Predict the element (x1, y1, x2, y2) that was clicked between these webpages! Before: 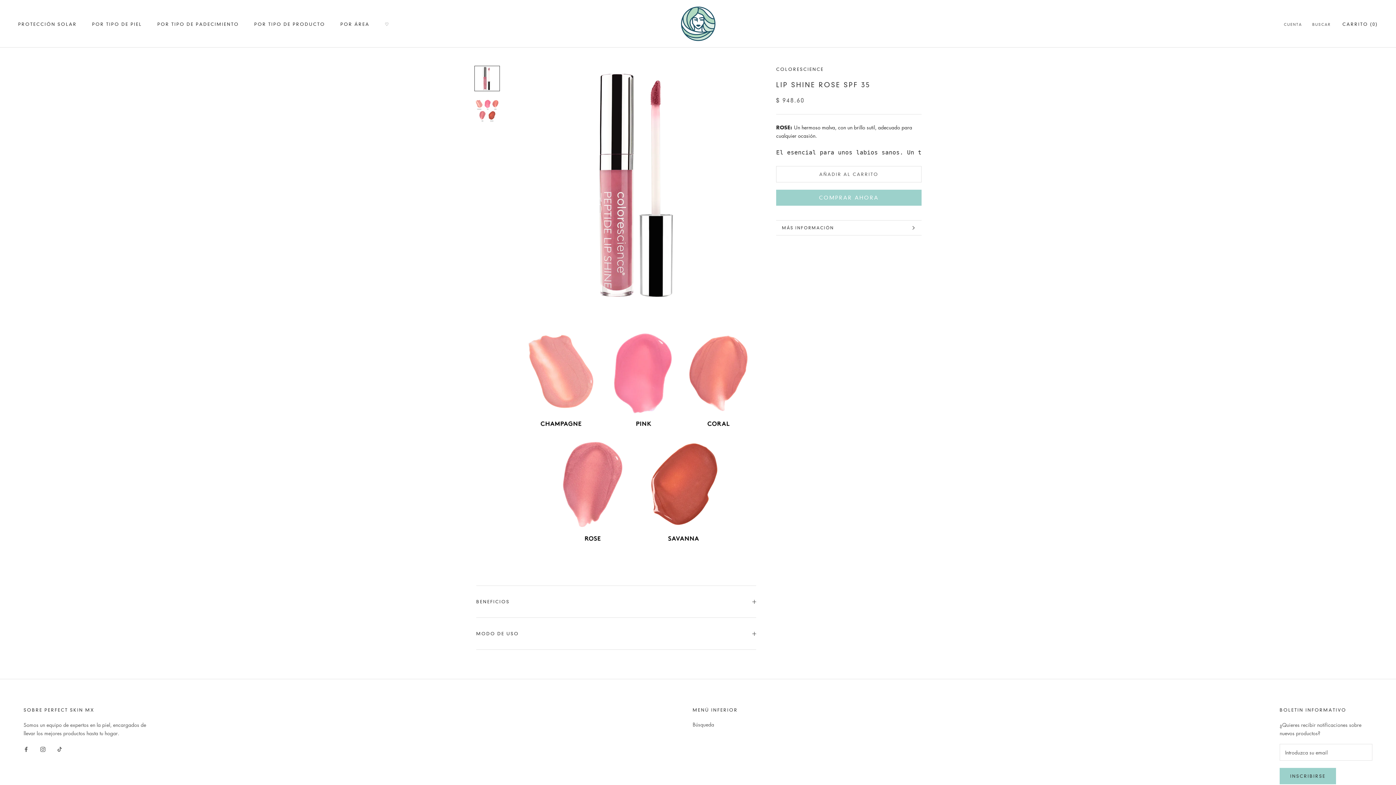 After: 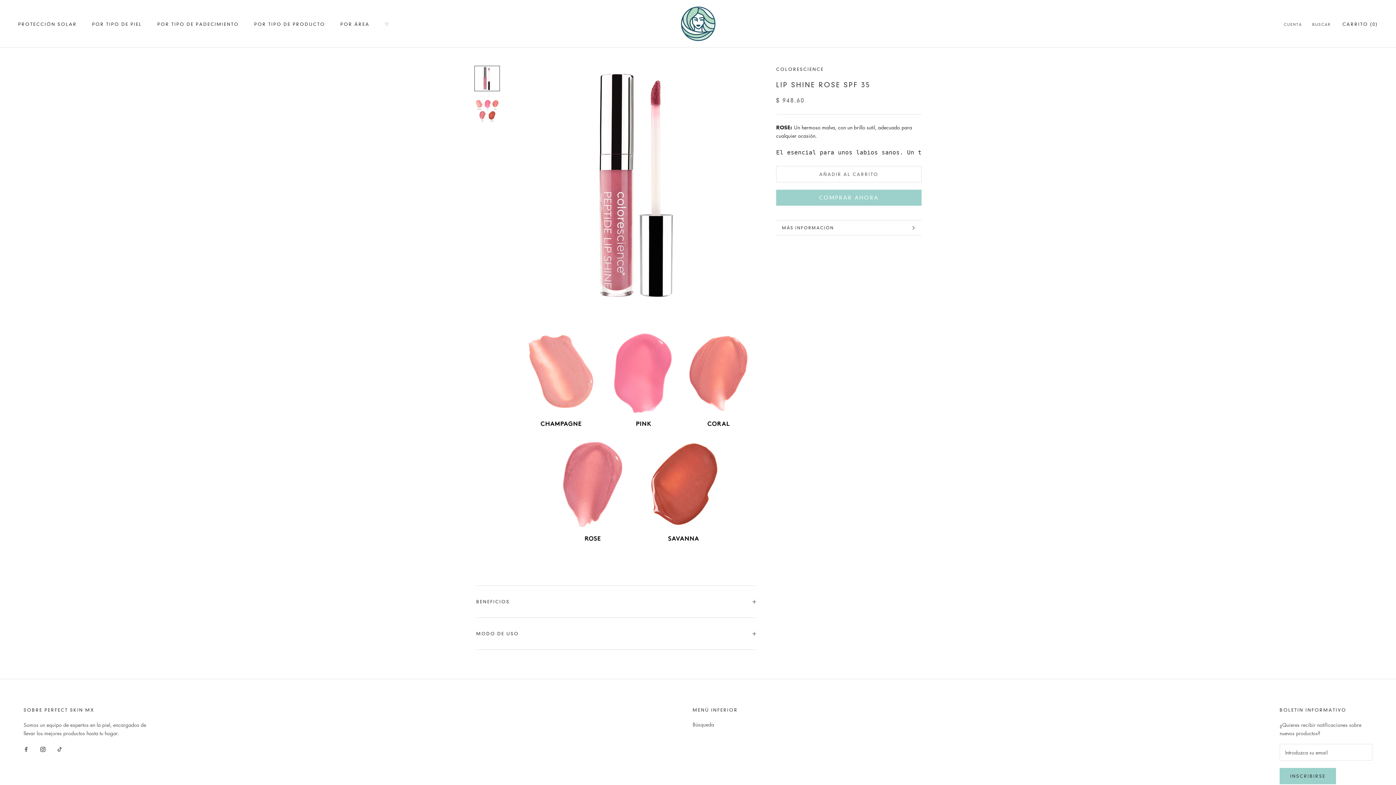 Action: bbox: (40, 745, 45, 753) label: Instagram